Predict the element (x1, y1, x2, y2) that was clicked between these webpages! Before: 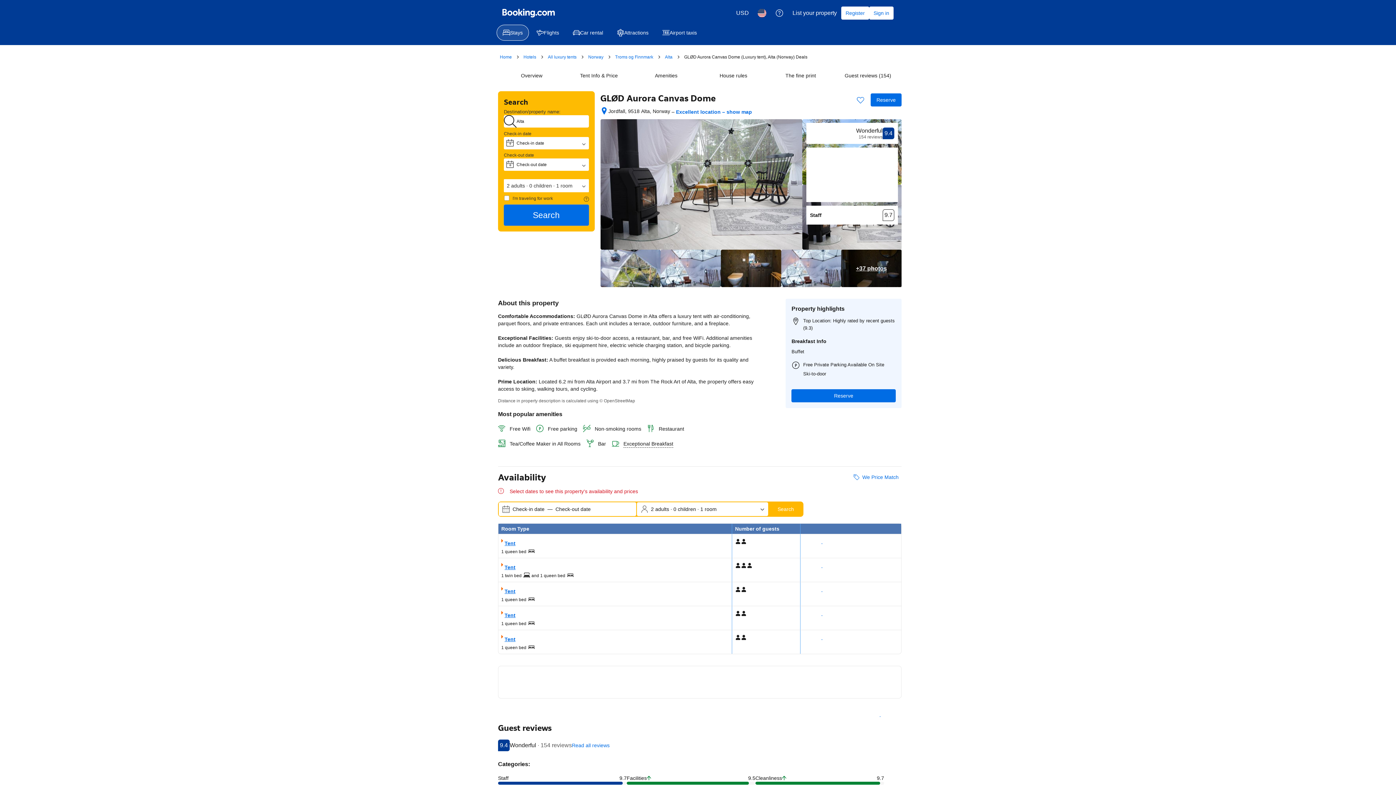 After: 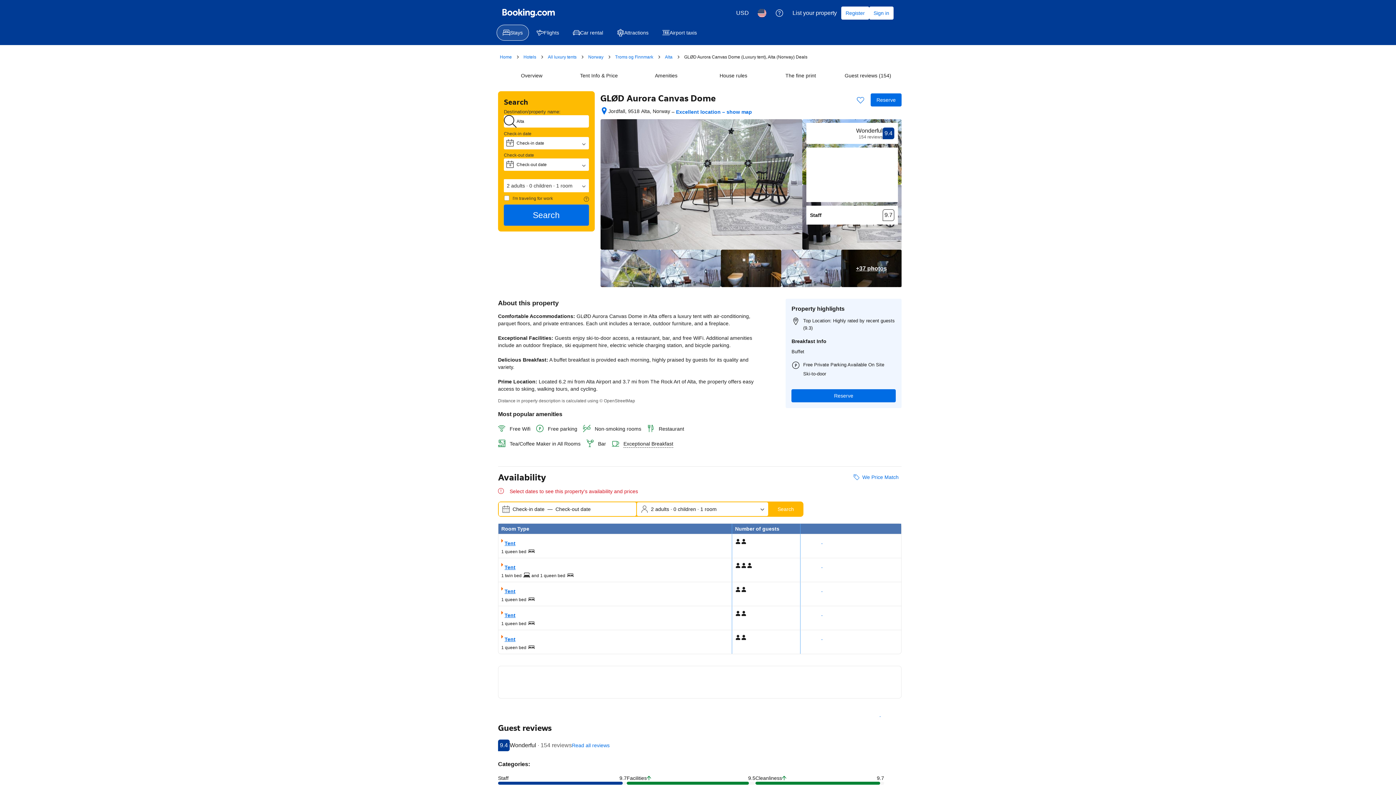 Action: label: Scored 9.4
9.4
Rated wonderful
Wonderful · 154 reviews
Read all reviews bbox: (498, 740, 609, 751)